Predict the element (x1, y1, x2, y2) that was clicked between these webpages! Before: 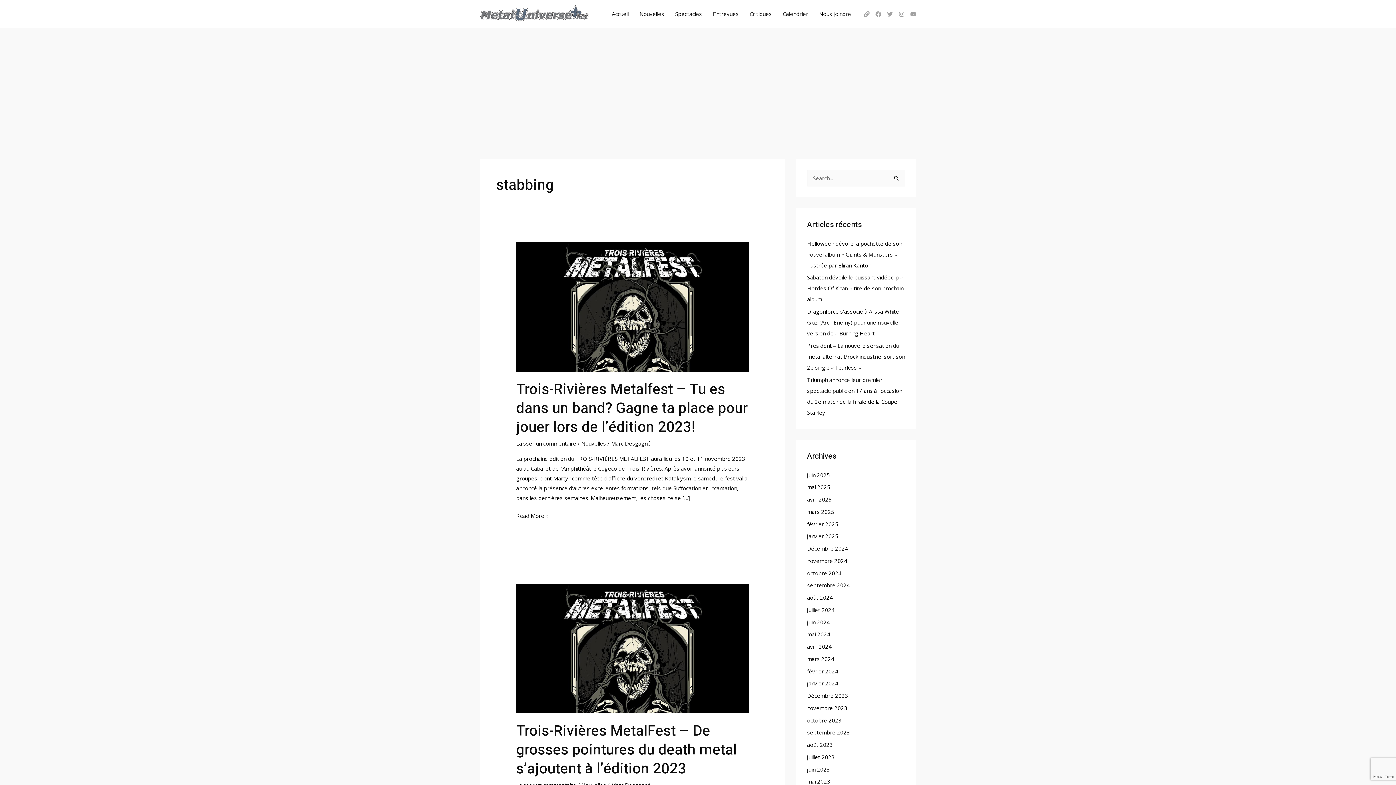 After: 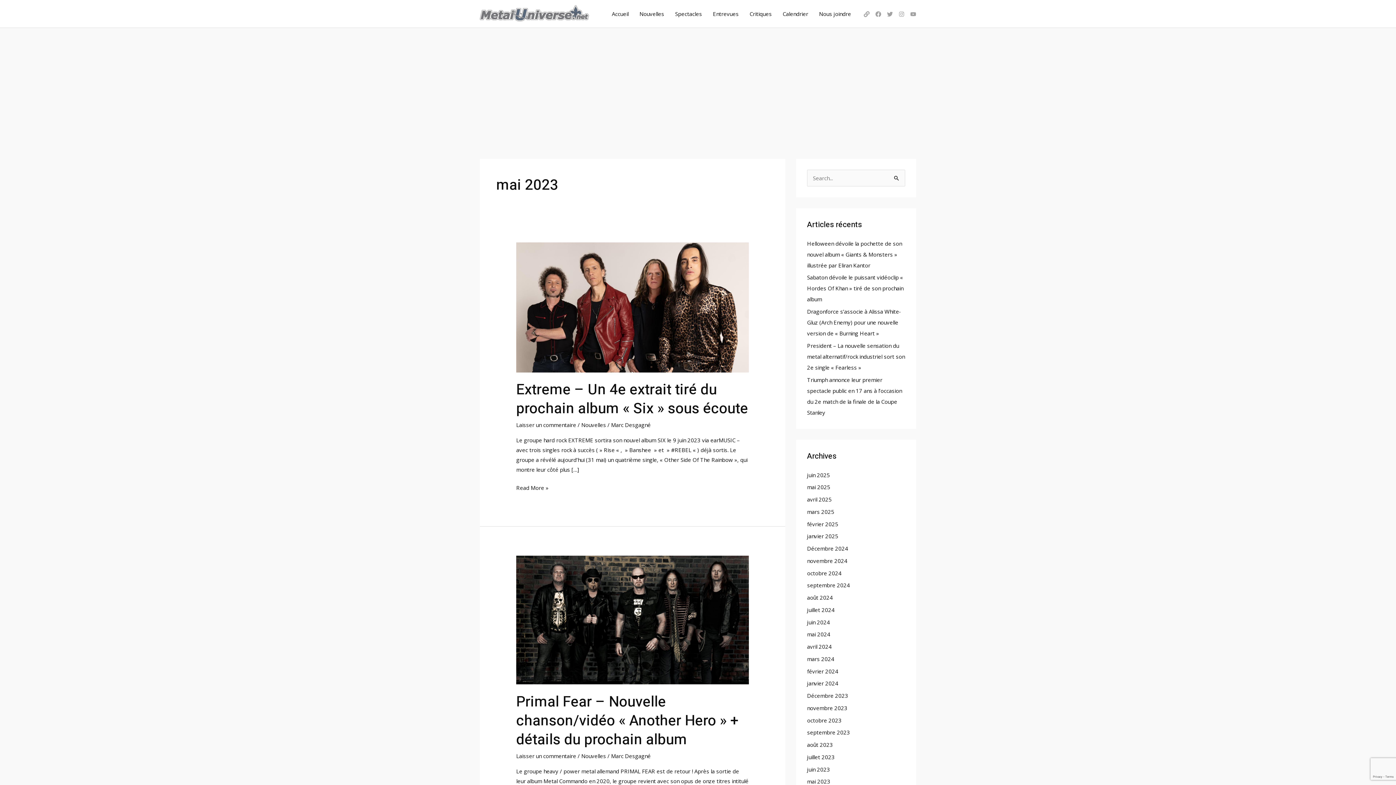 Action: label: mai 2023 bbox: (807, 778, 830, 785)